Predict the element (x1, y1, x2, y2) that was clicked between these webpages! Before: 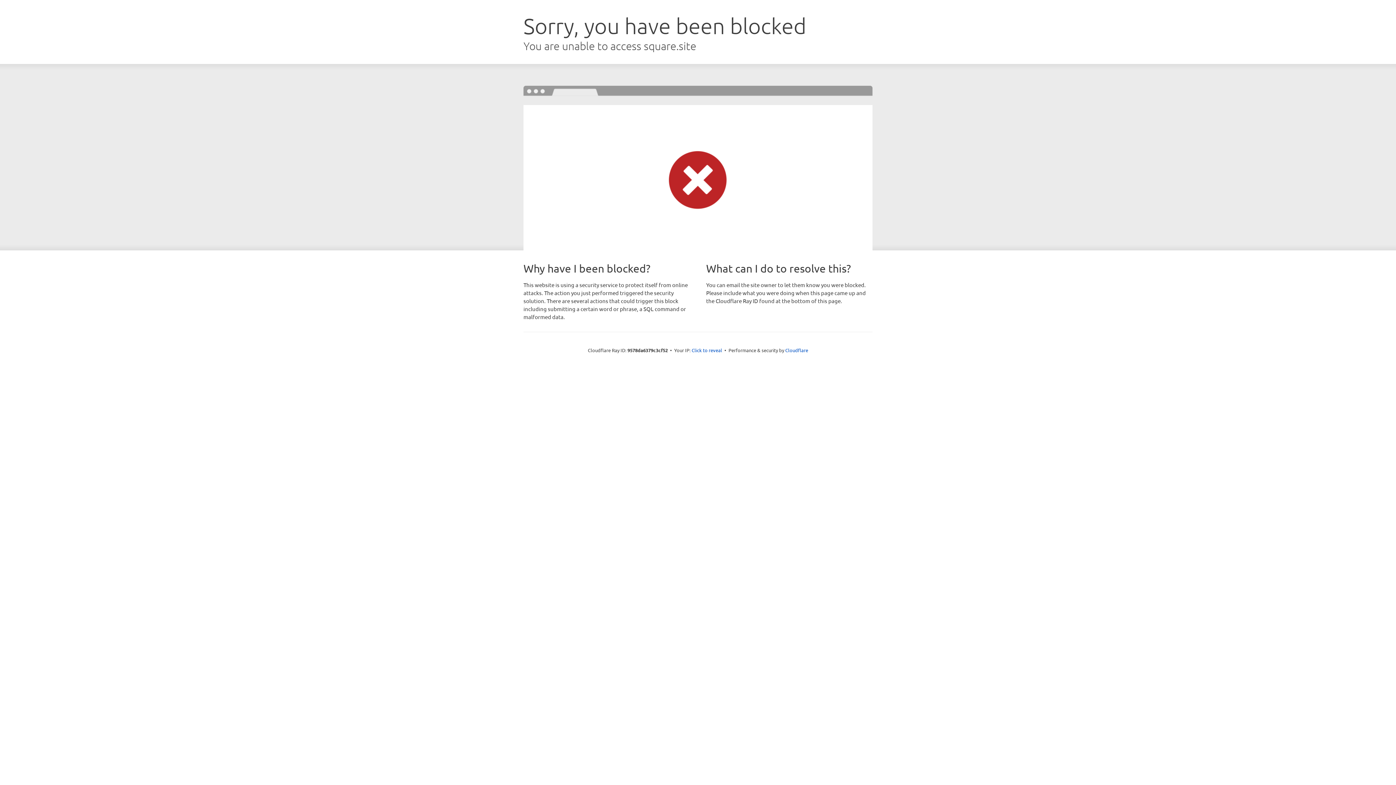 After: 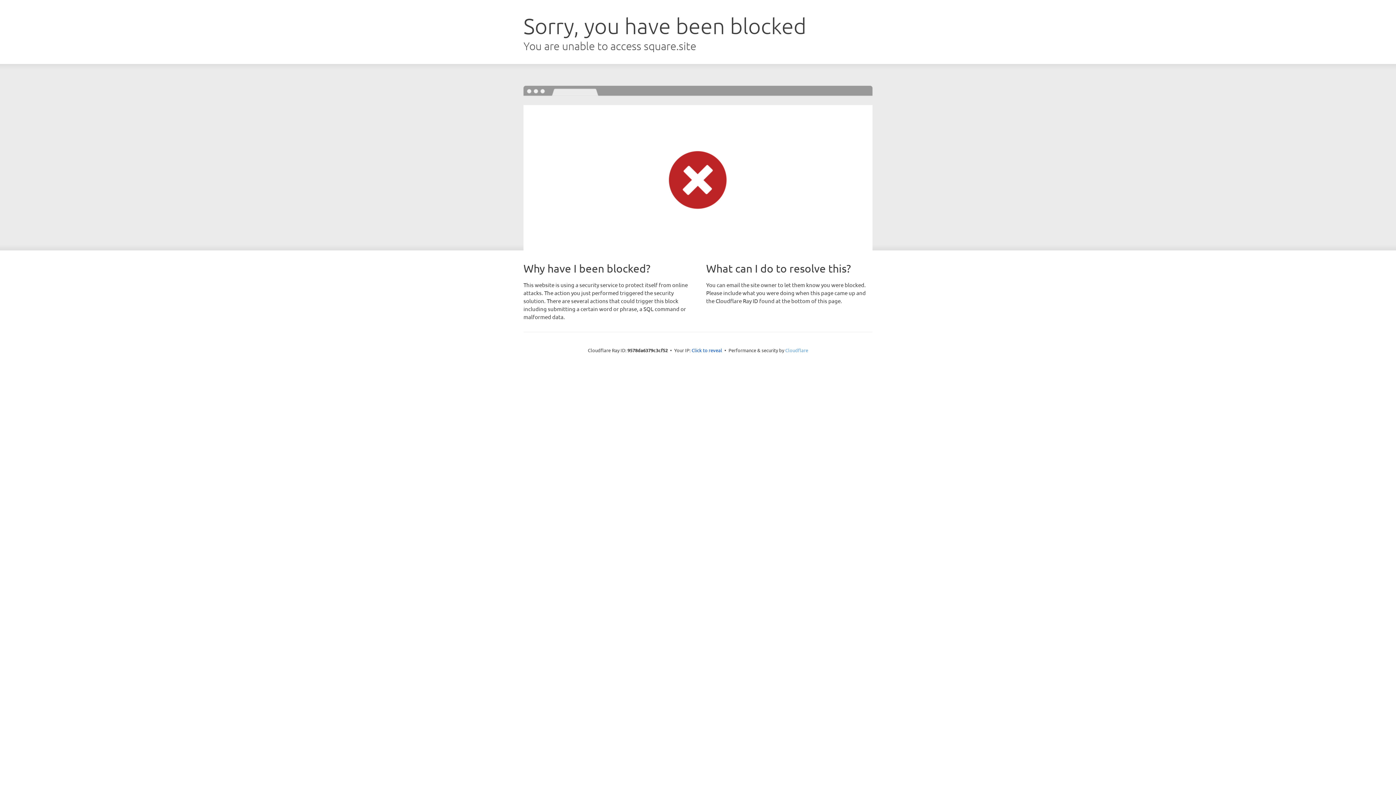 Action: label: Cloudflare bbox: (785, 347, 808, 353)